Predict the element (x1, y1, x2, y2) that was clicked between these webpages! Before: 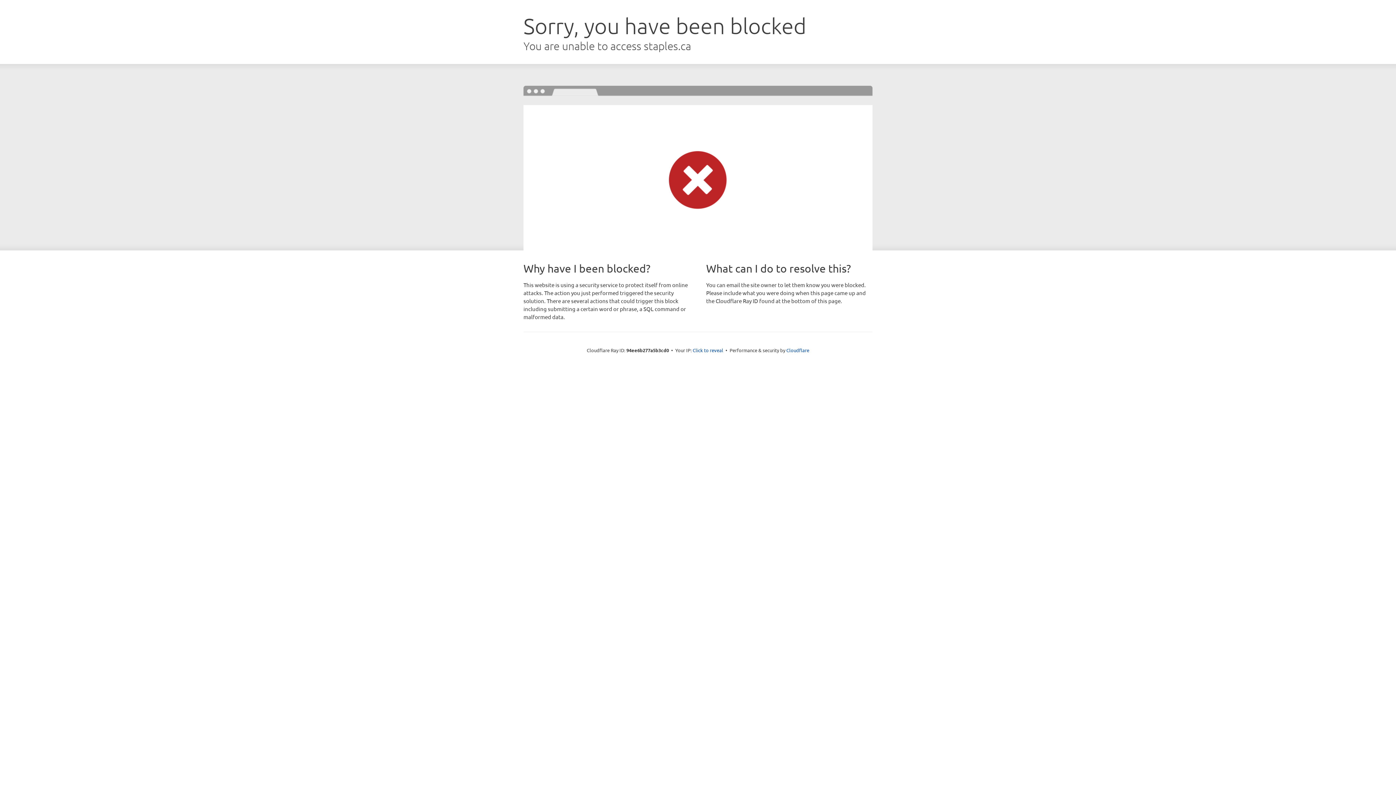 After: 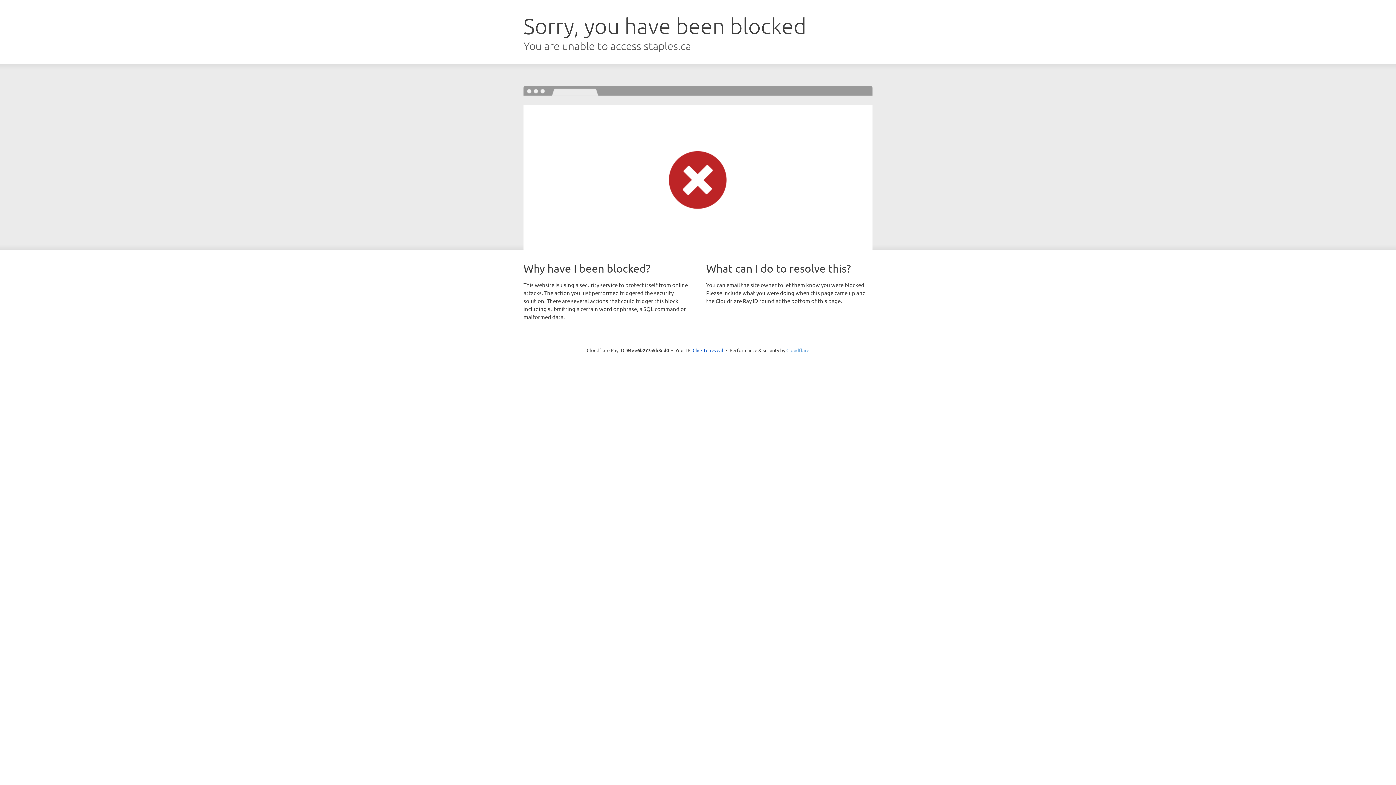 Action: bbox: (786, 347, 809, 353) label: Cloudflare